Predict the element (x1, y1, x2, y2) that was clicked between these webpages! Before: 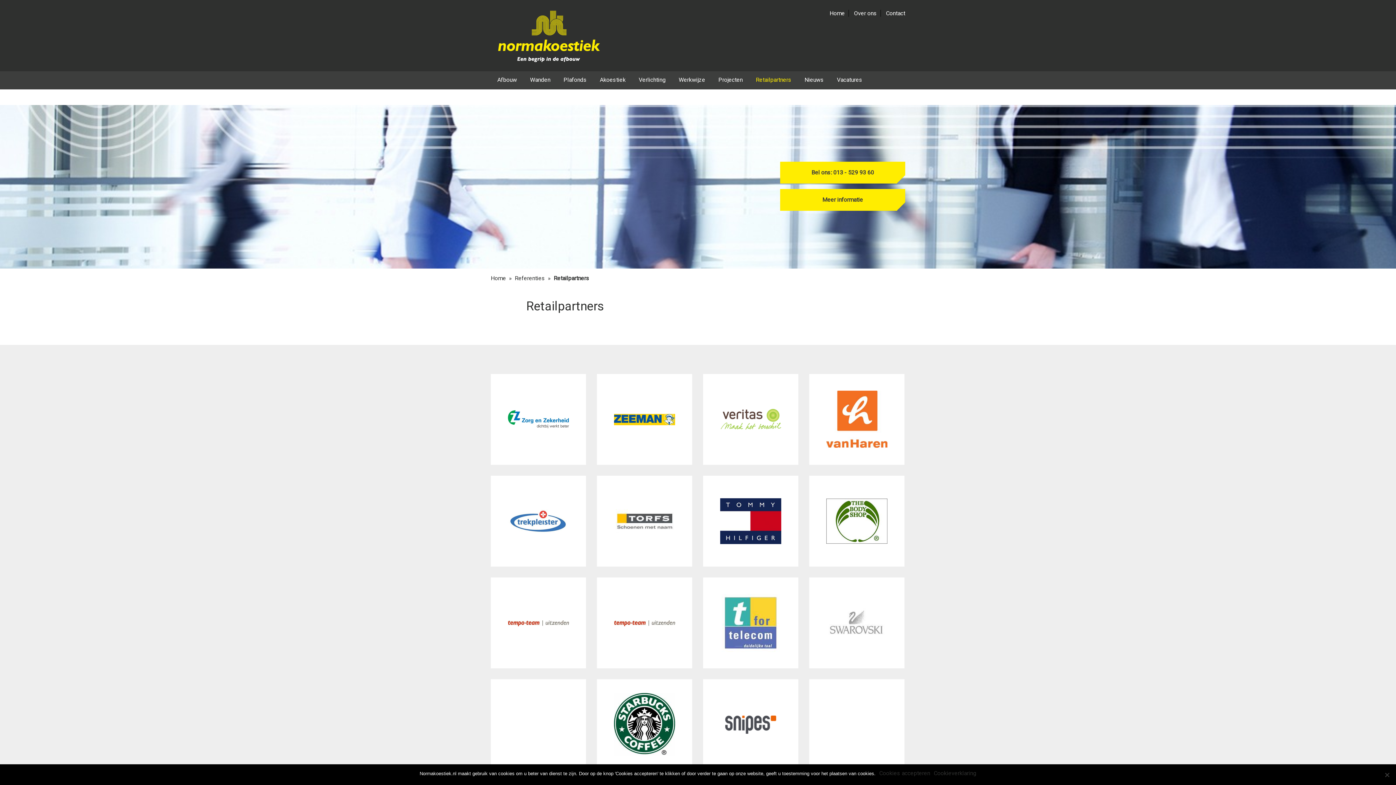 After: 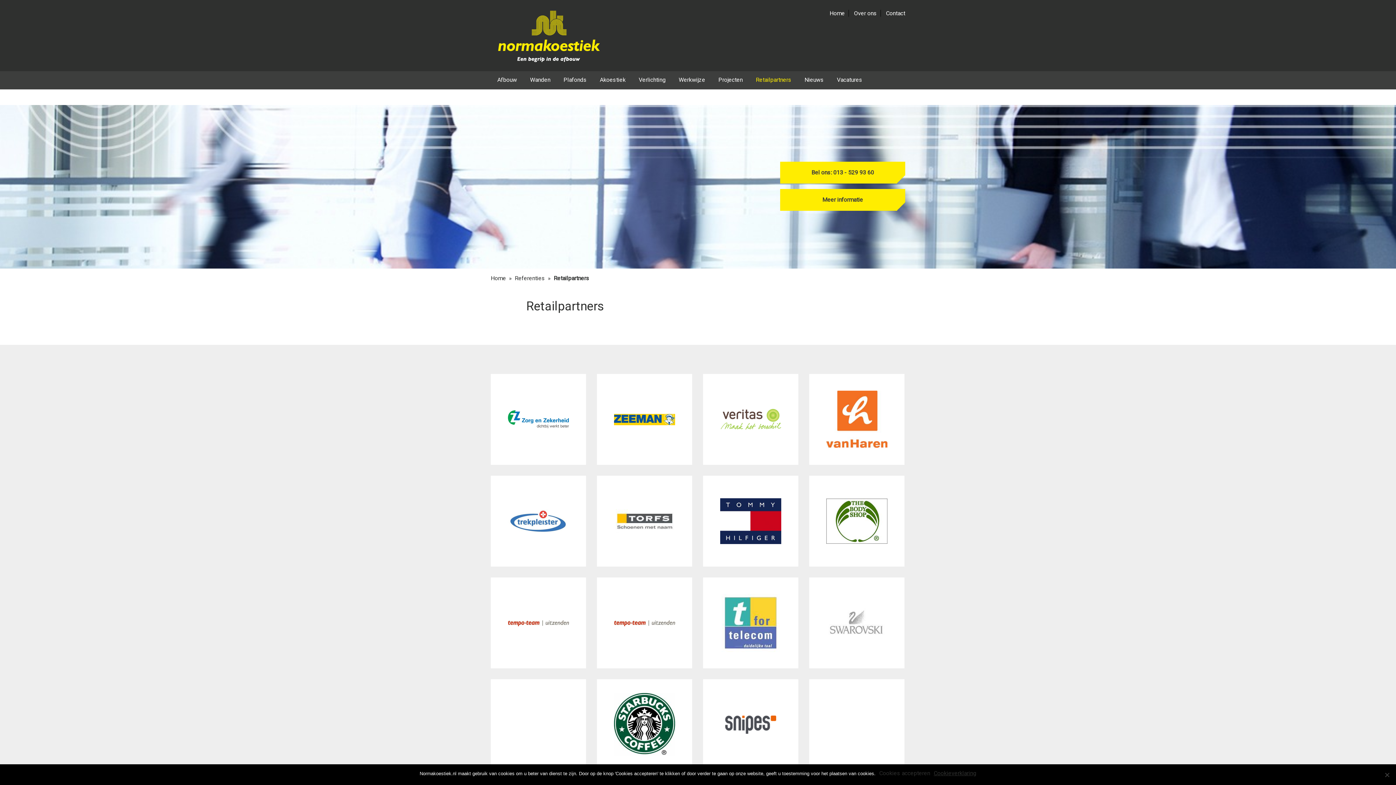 Action: label: Cookieverklaring bbox: (934, 770, 976, 777)